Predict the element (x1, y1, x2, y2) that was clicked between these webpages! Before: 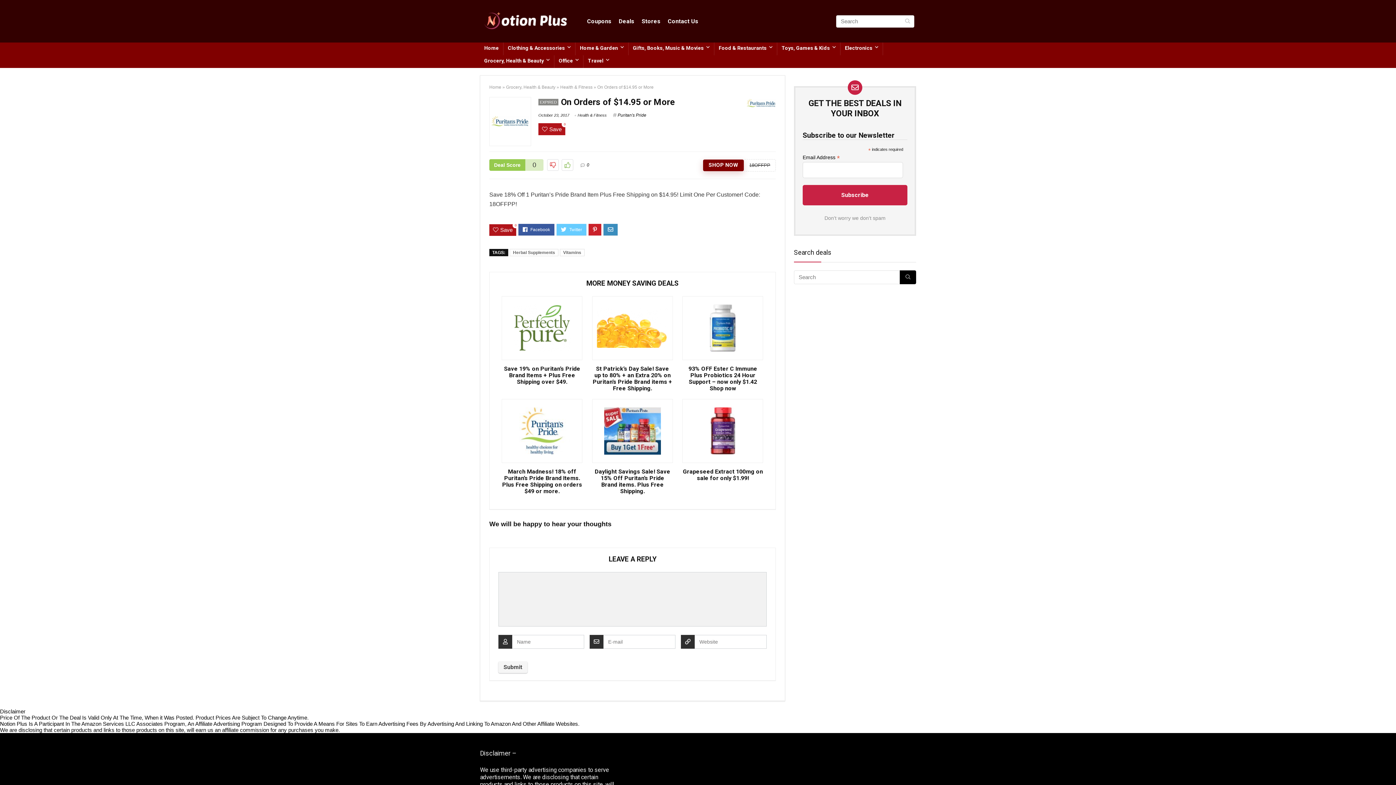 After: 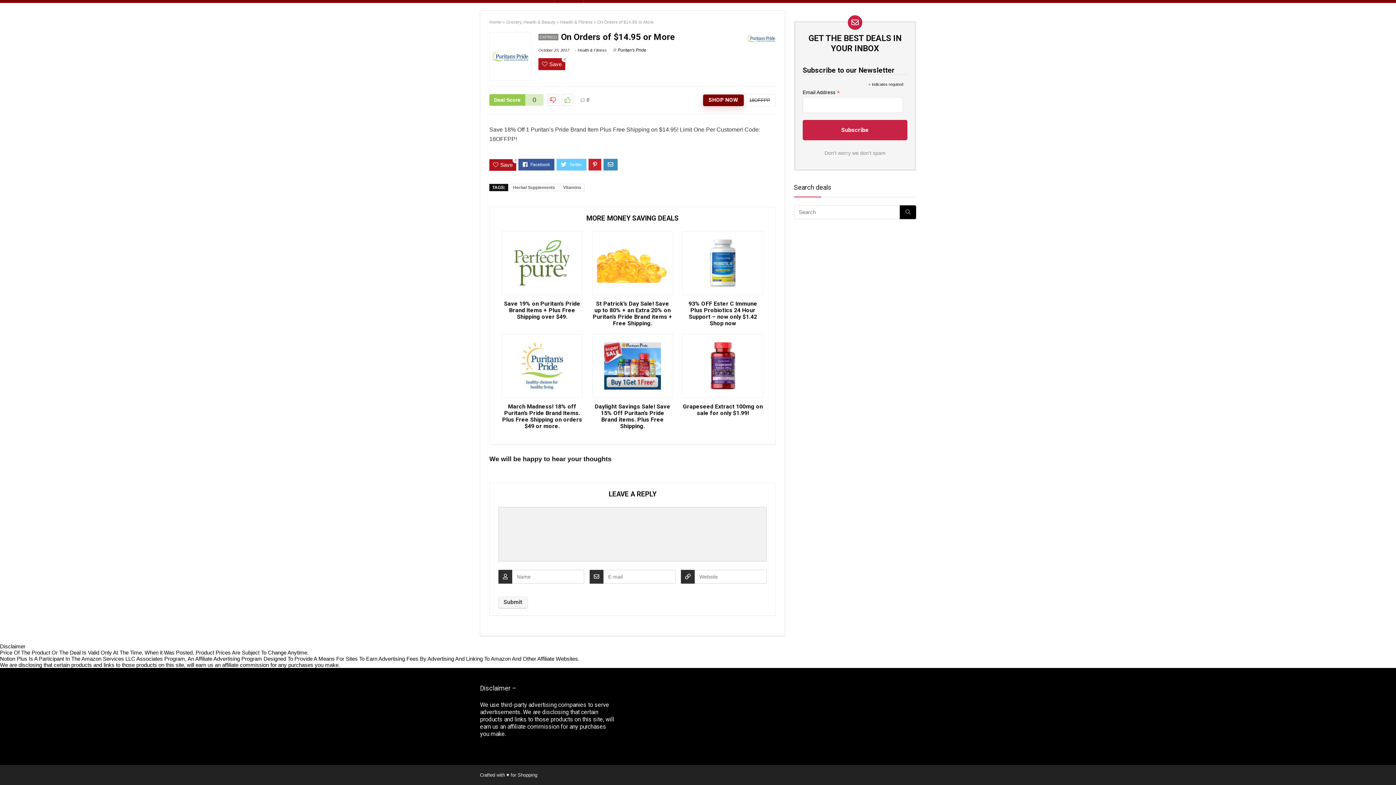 Action: label: 0 bbox: (586, 162, 589, 167)